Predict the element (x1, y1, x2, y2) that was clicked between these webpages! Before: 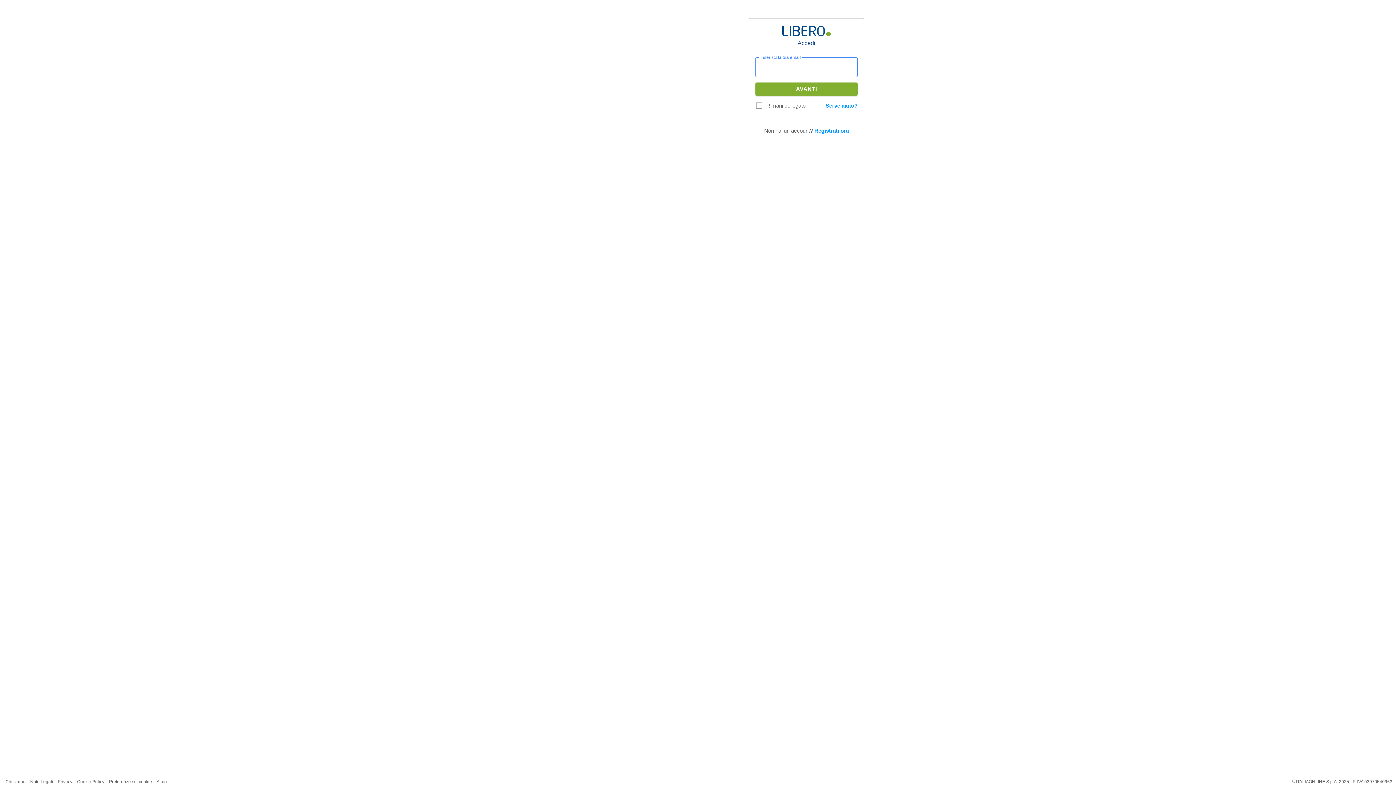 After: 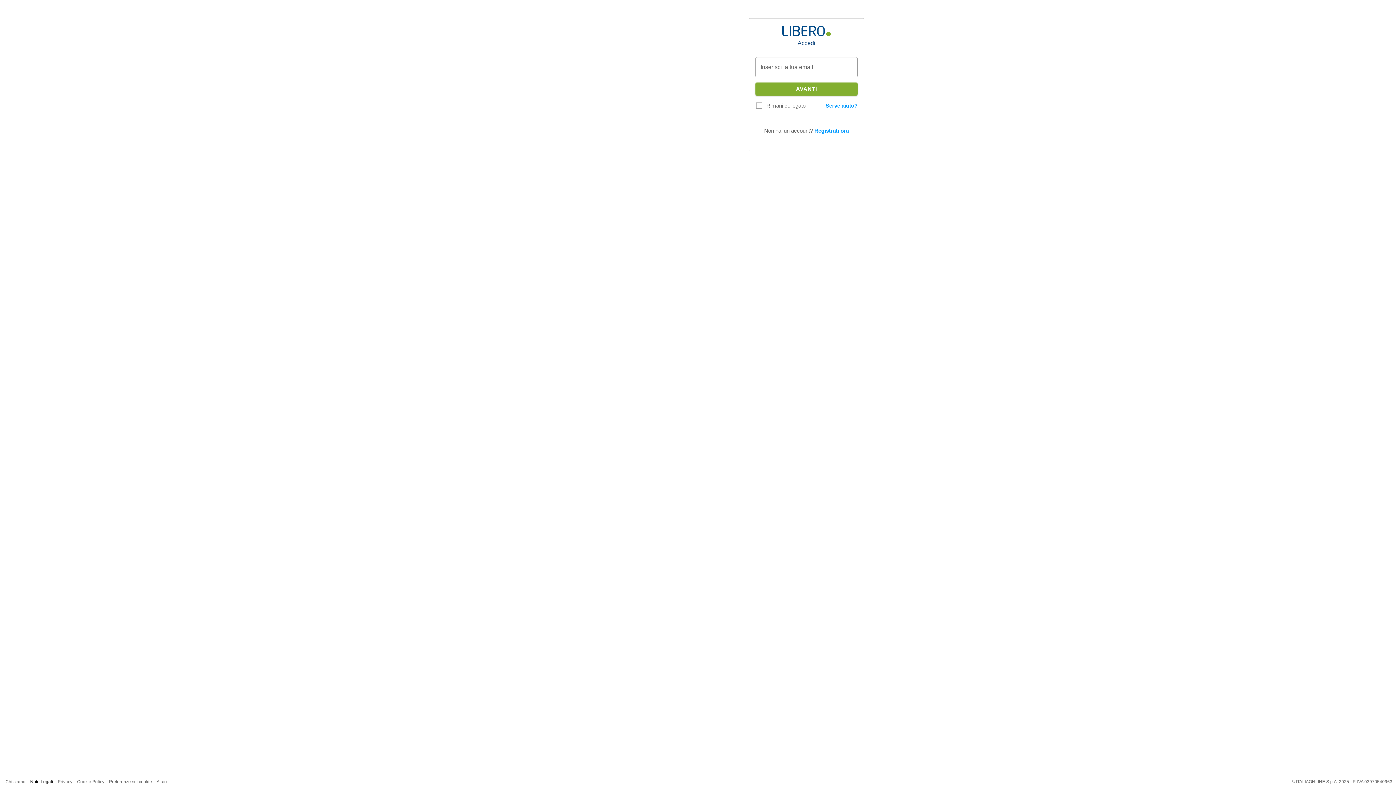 Action: bbox: (30, 779, 53, 784) label: Note Legali